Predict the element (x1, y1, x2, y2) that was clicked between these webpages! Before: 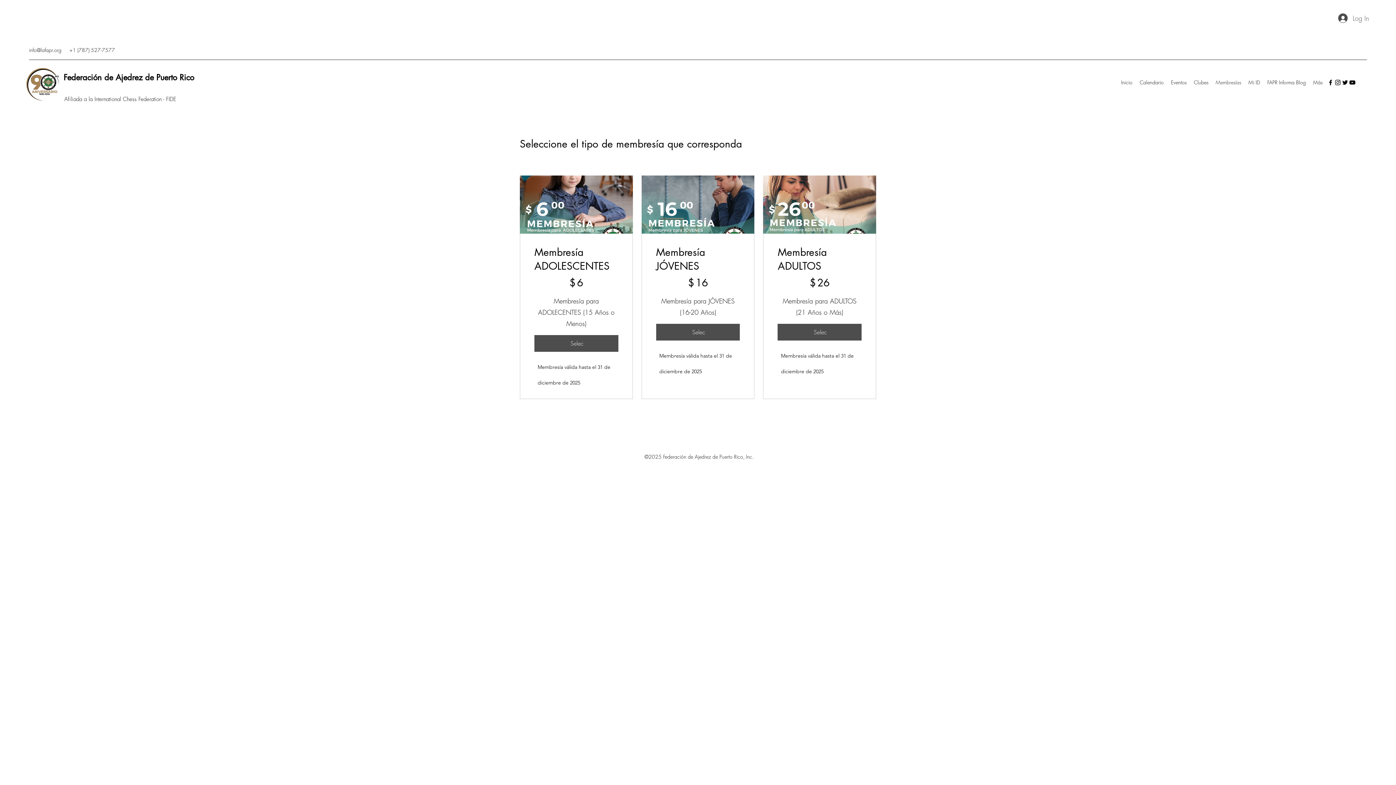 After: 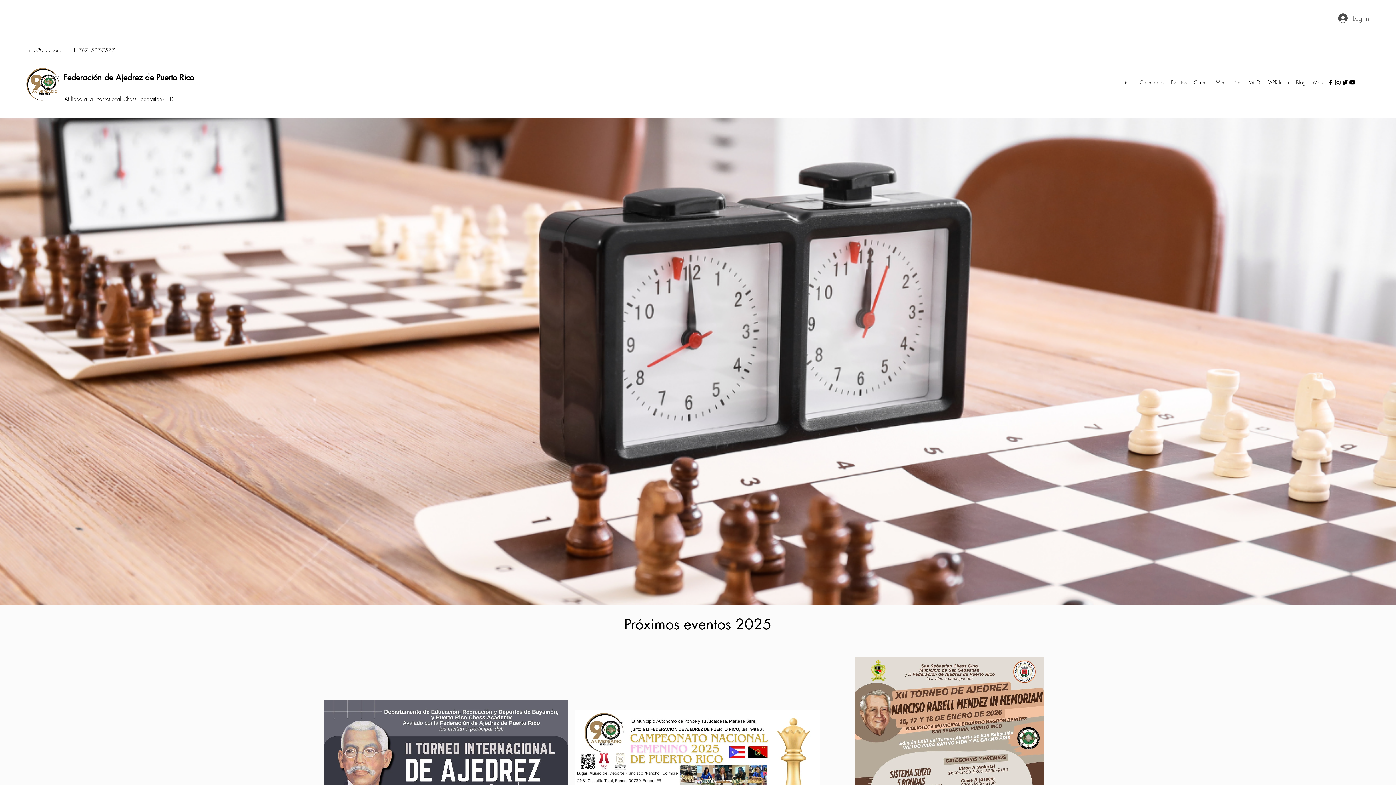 Action: label: Calendario bbox: (1136, 77, 1167, 88)